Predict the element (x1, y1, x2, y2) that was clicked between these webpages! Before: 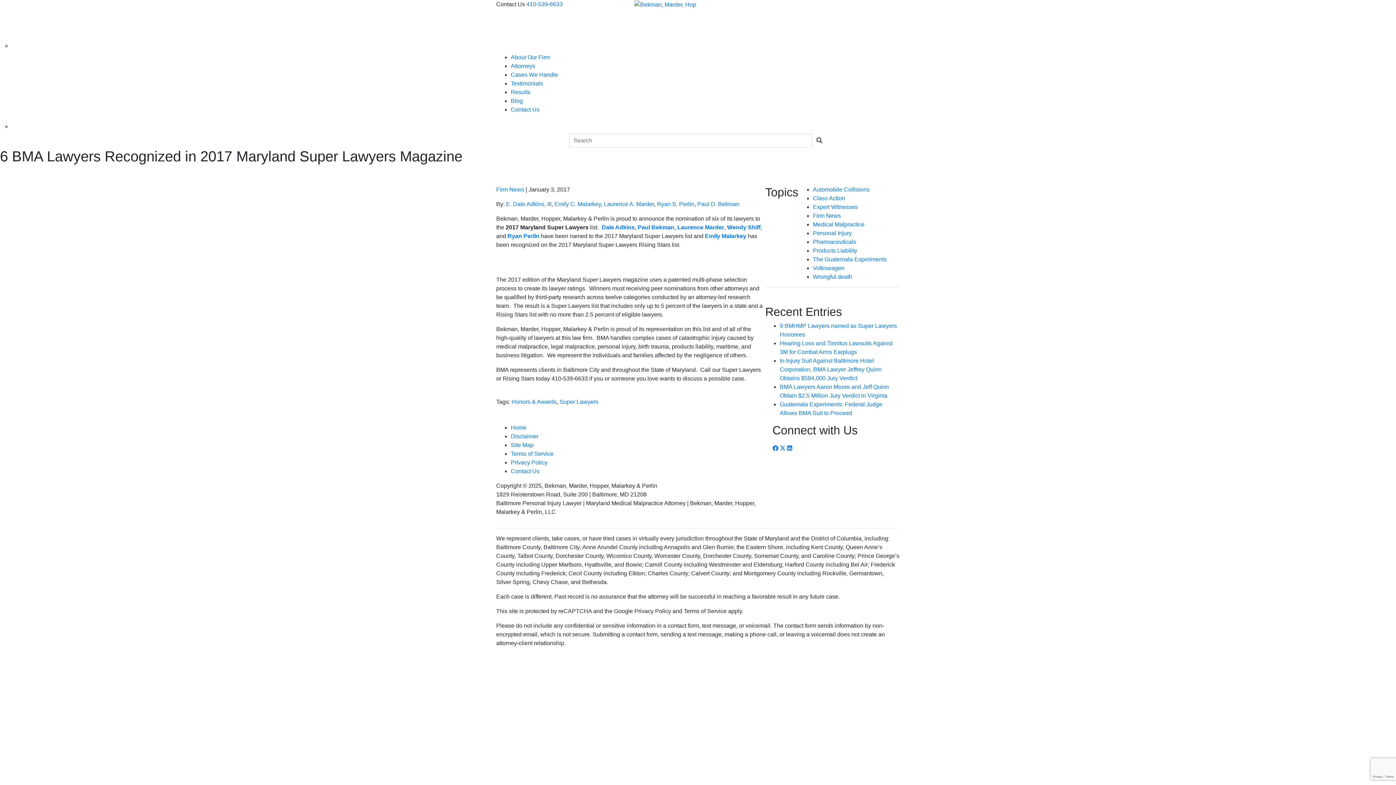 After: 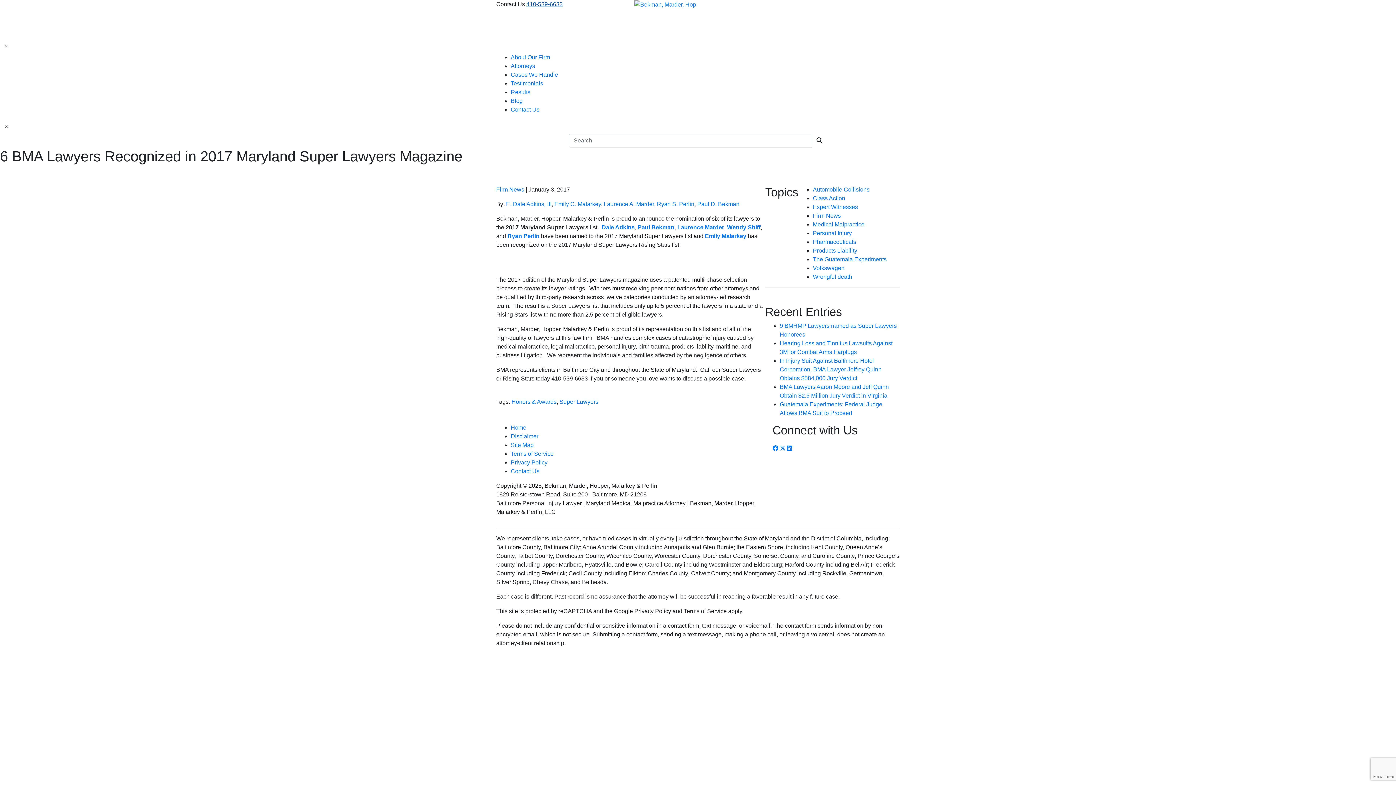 Action: bbox: (526, 1, 562, 7) label: 410-539-6633